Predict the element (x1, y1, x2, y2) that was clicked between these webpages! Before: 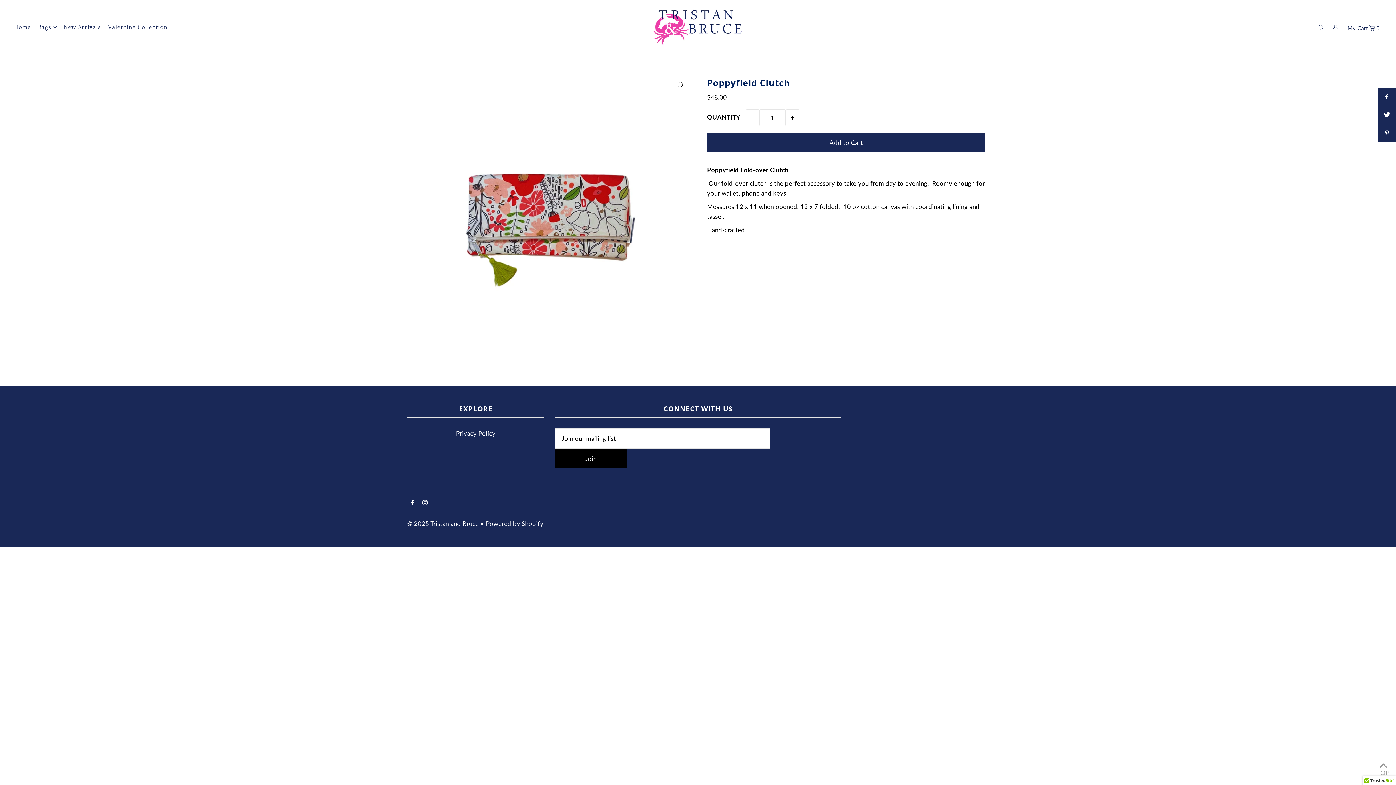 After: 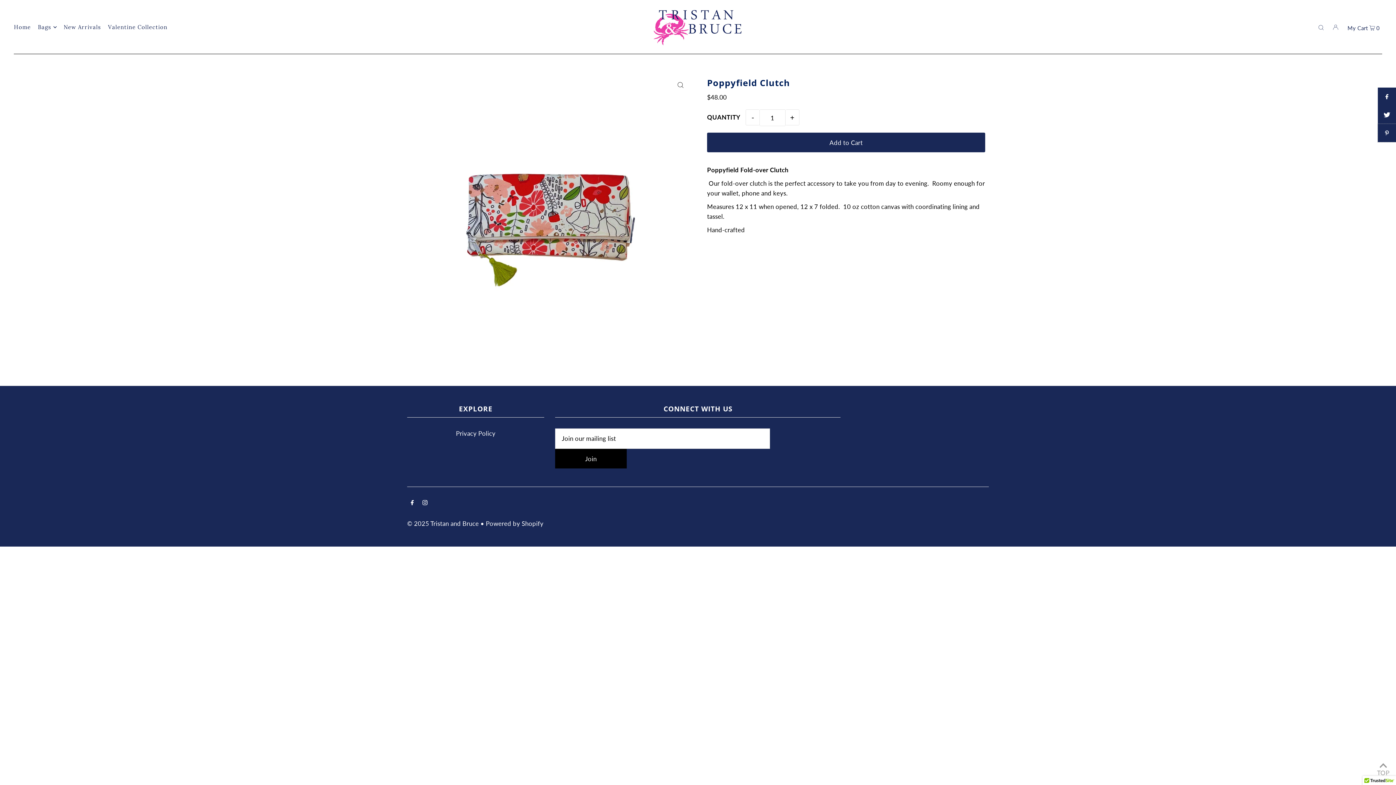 Action: bbox: (1378, 124, 1396, 142)